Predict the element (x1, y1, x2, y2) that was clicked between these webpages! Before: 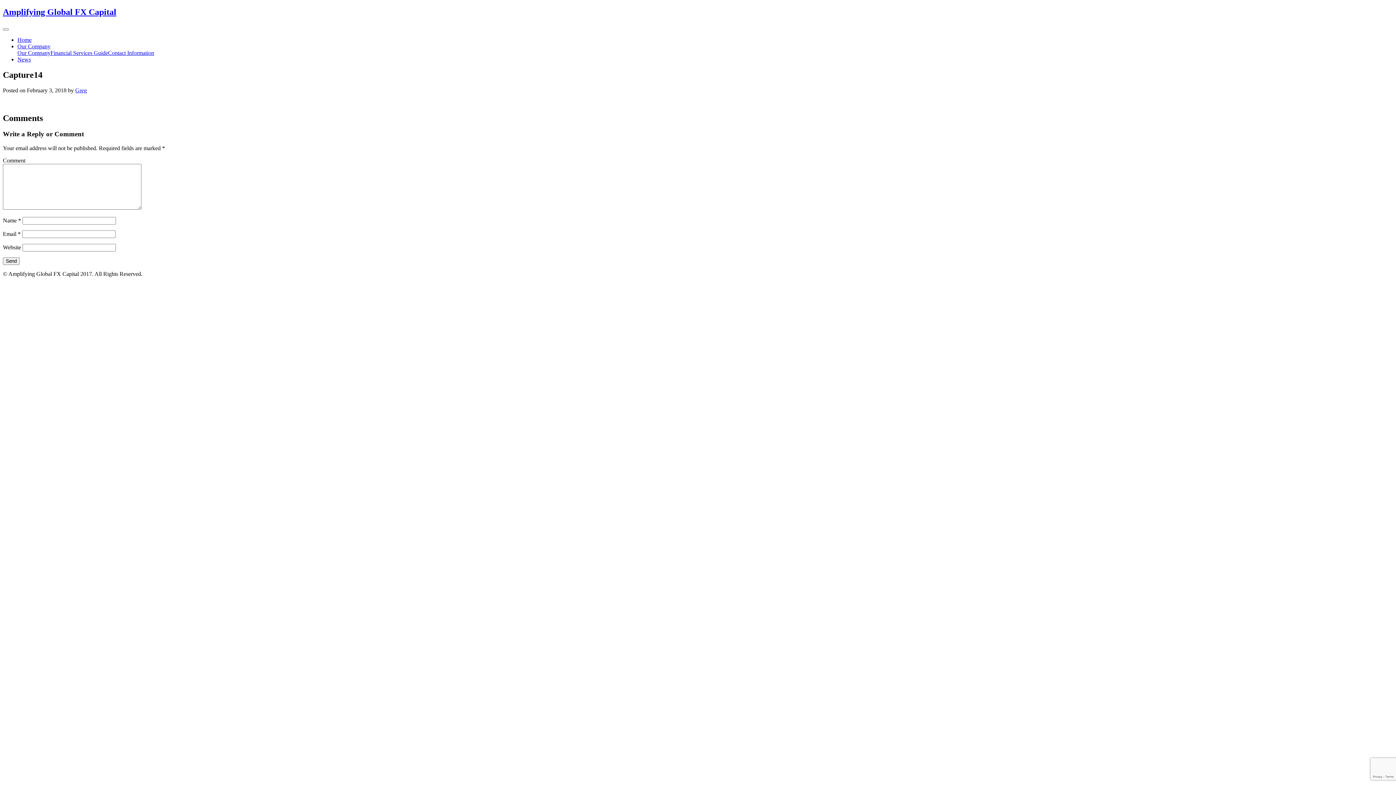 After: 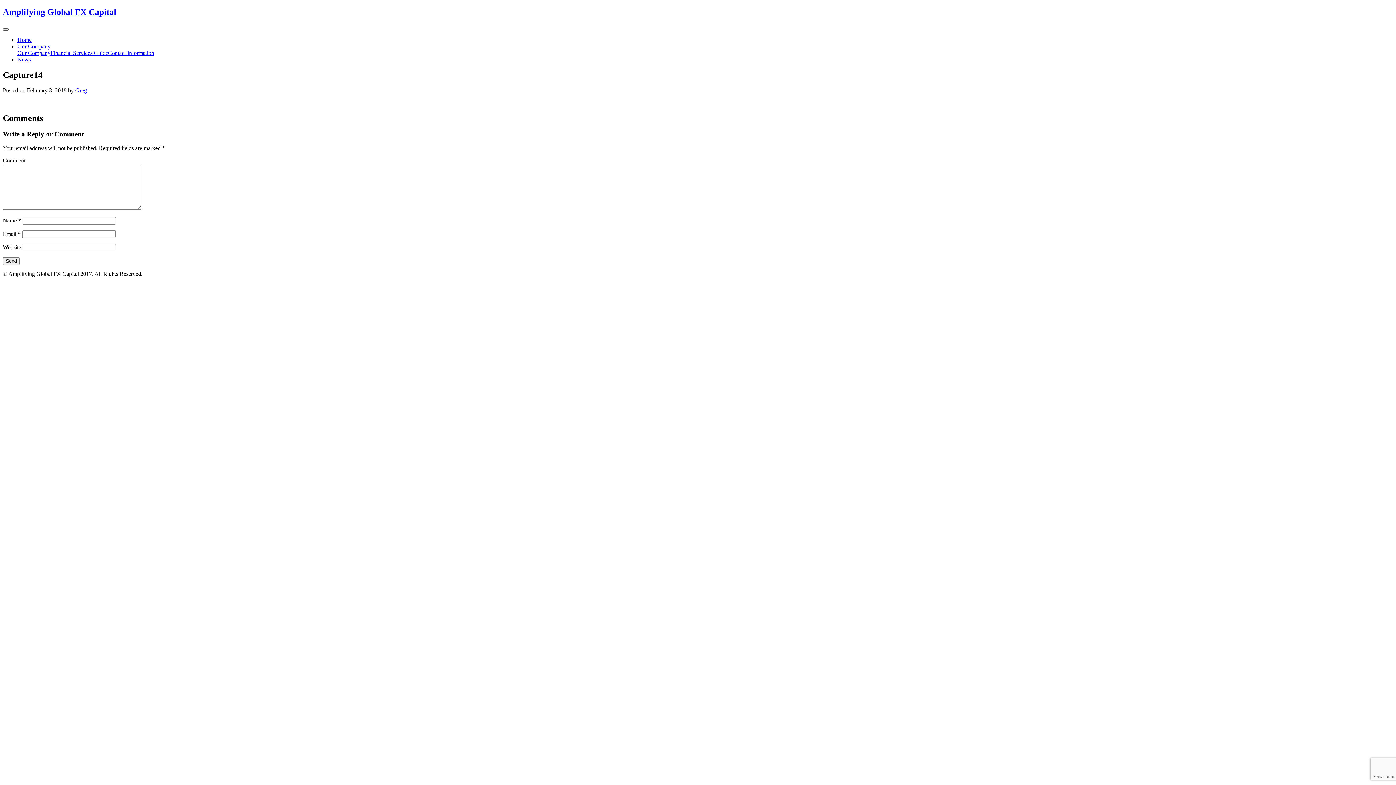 Action: bbox: (2, 28, 8, 30) label: Toggle navigation